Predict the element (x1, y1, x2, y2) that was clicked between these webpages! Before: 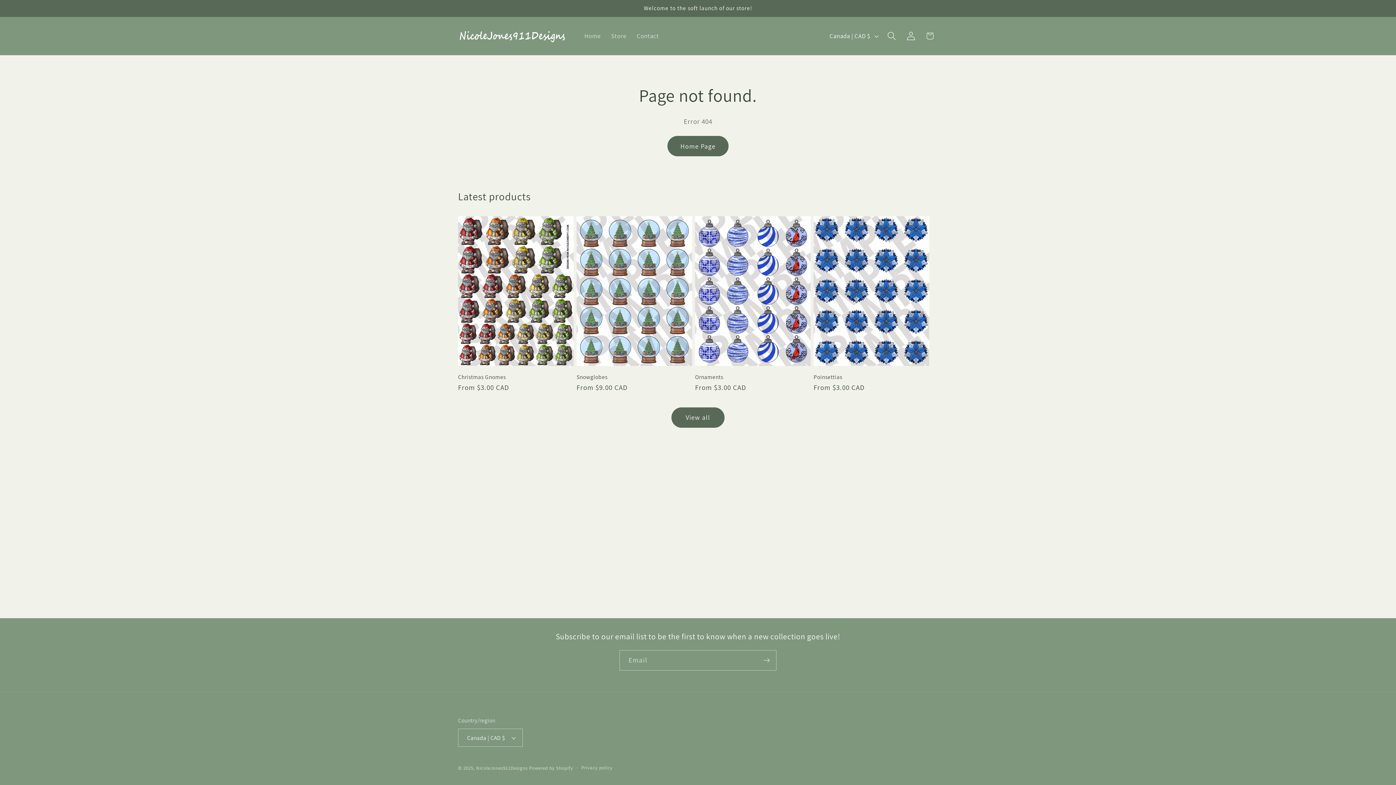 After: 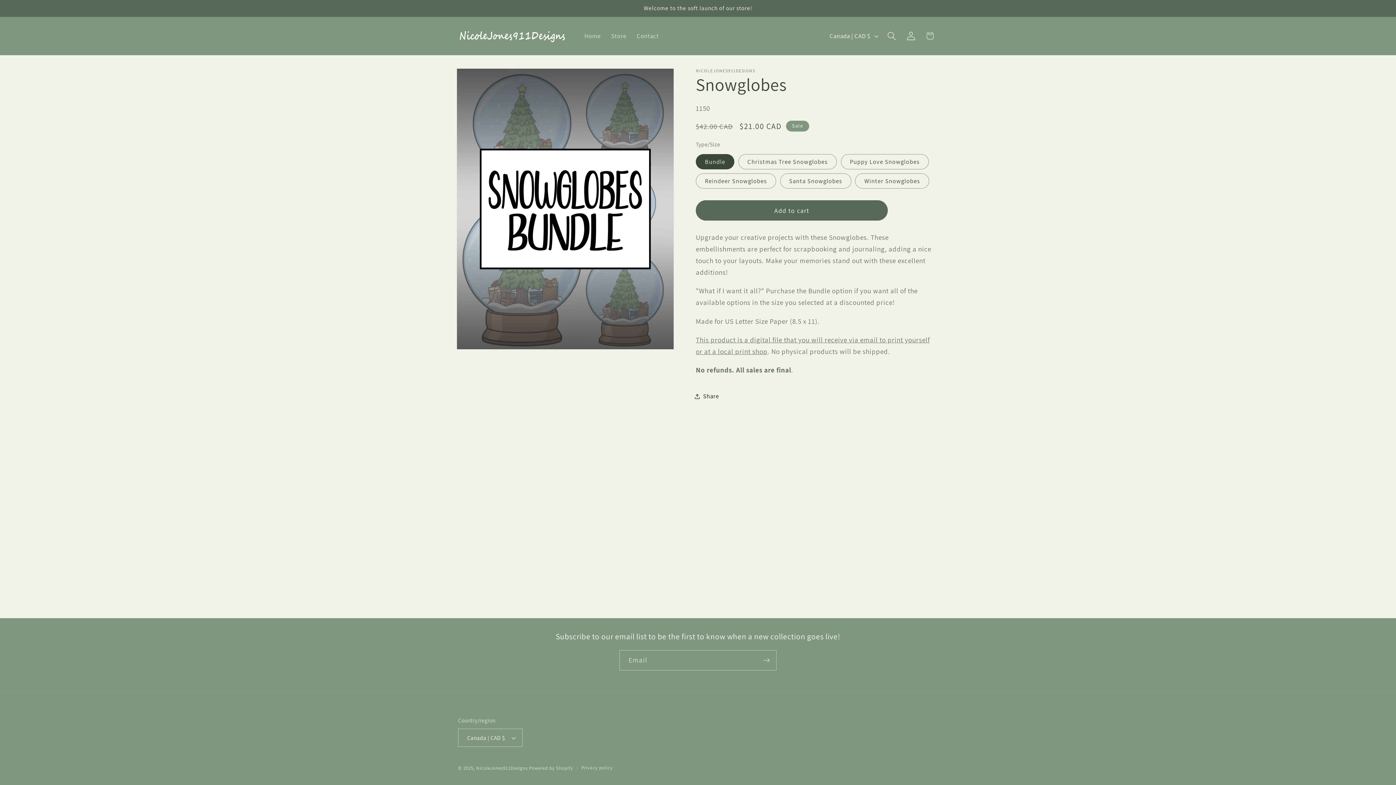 Action: bbox: (576, 373, 692, 380) label: Snowglobes